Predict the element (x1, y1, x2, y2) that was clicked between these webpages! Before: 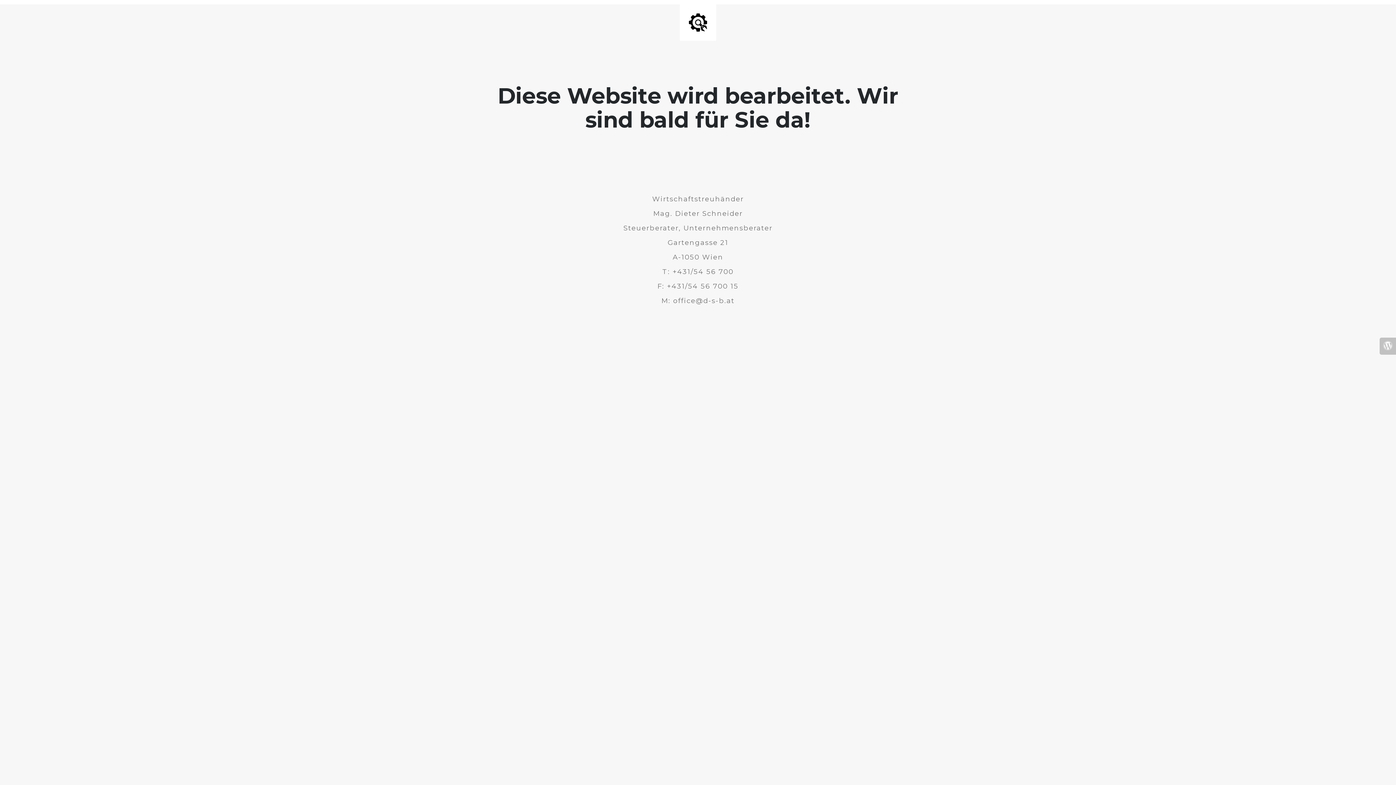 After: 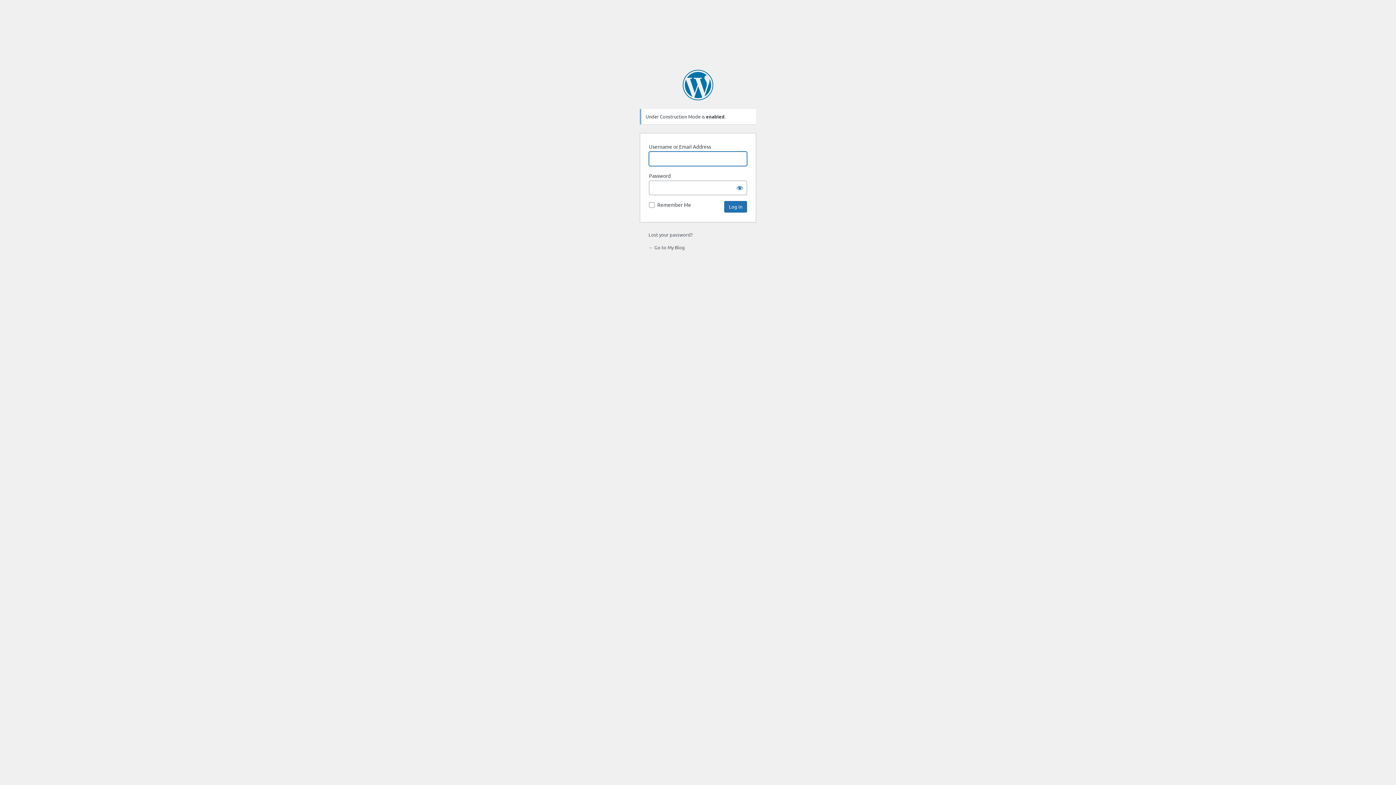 Action: bbox: (1380, 337, 1396, 354)